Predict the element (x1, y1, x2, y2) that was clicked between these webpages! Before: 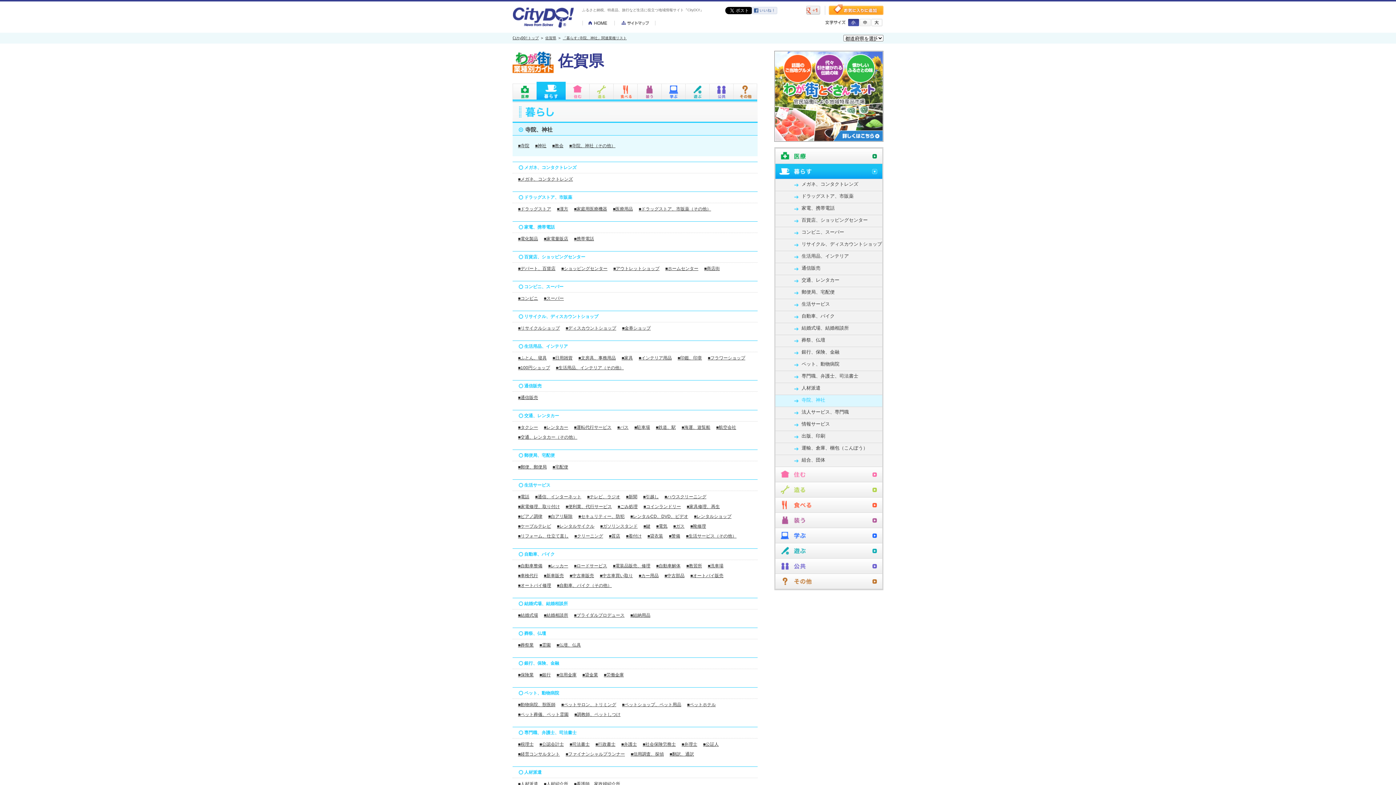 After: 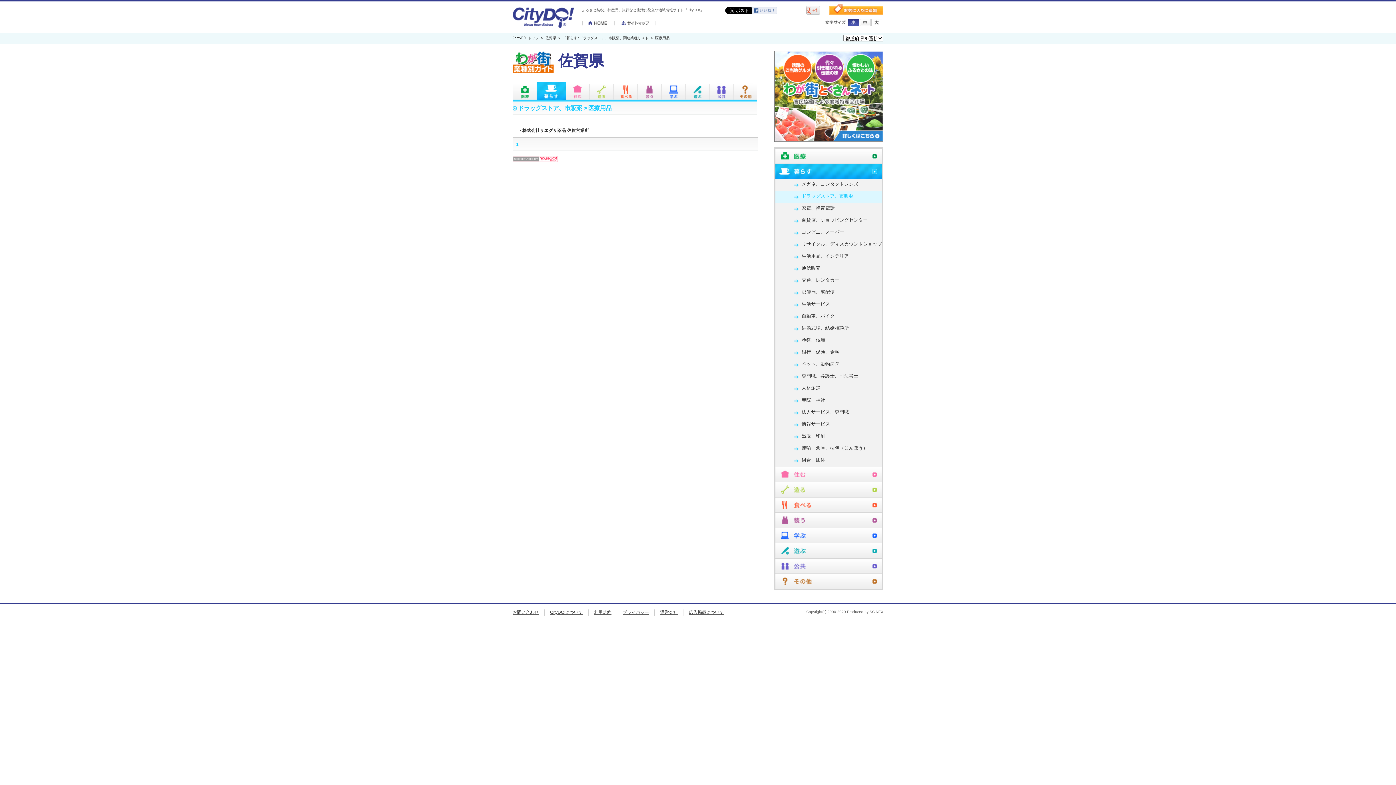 Action: bbox: (613, 206, 633, 211) label: ■医療用品